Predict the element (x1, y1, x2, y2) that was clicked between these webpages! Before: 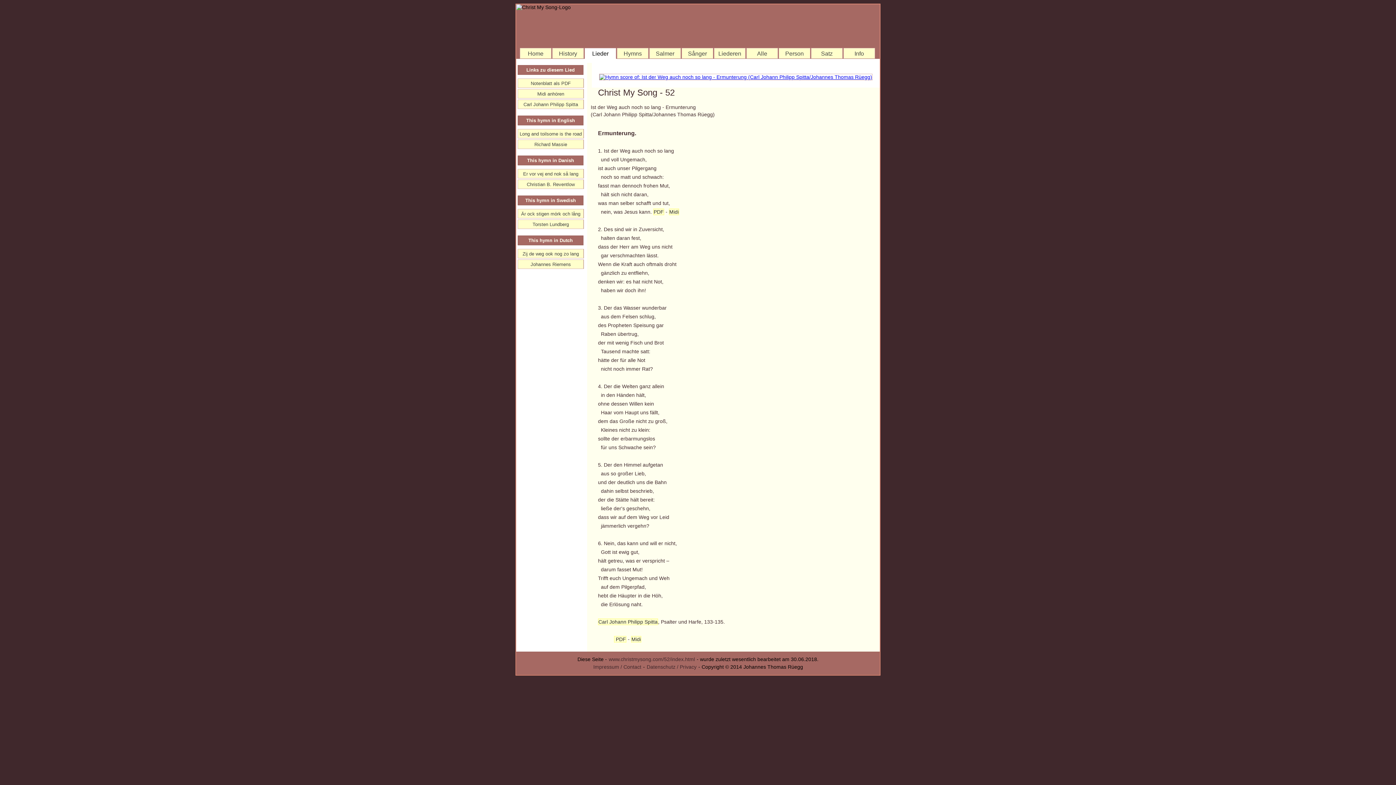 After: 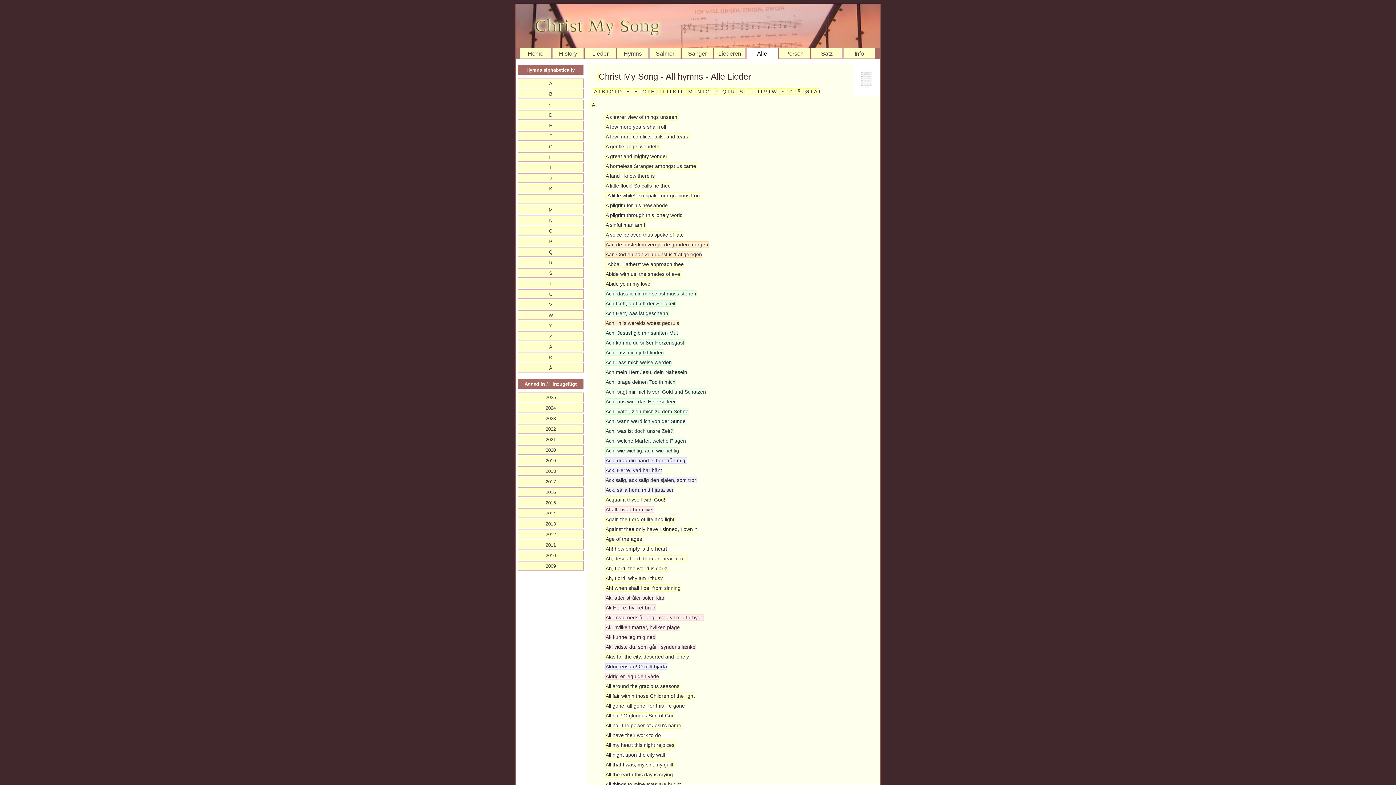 Action: bbox: (746, 48, 778, 58) label: Alle